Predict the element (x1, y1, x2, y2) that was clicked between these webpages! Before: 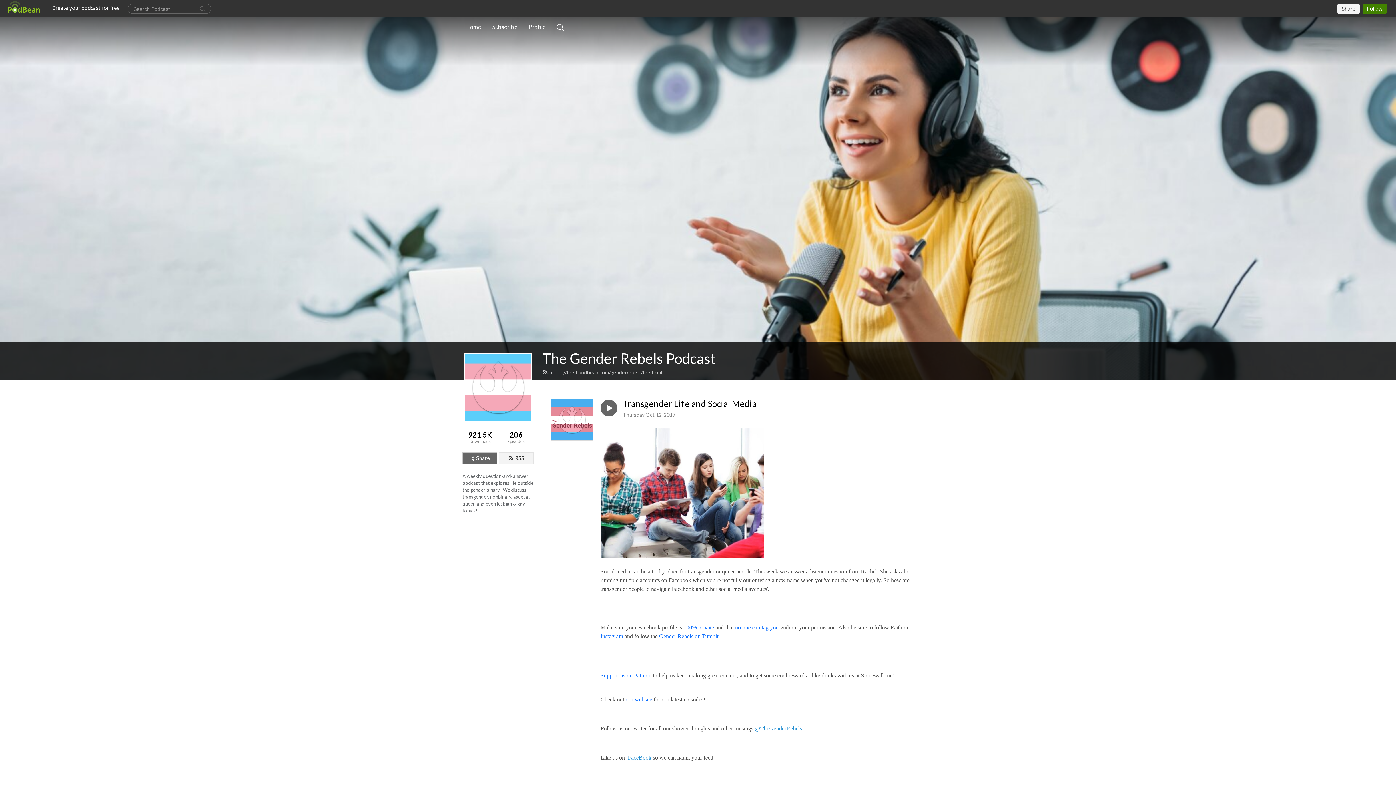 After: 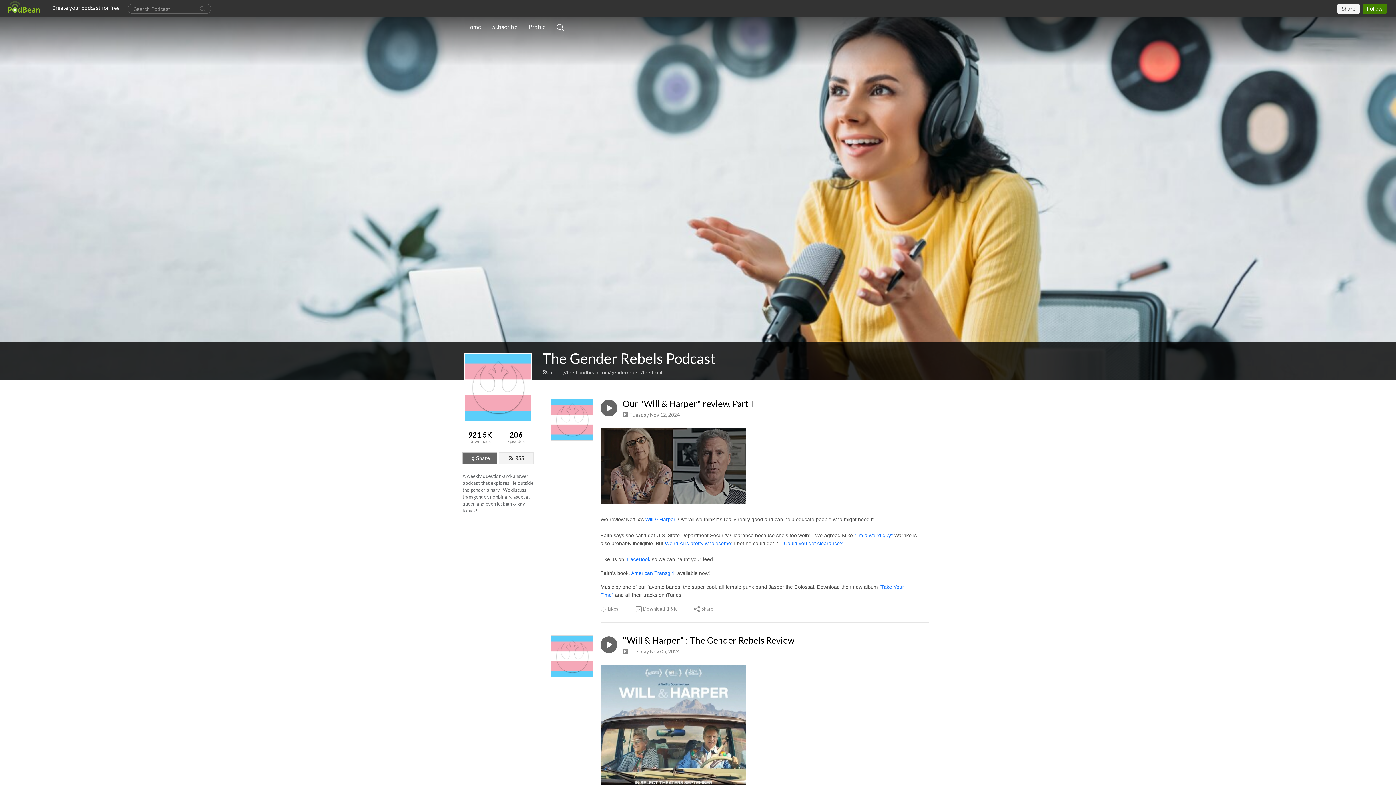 Action: bbox: (625, 696, 652, 702) label: our website